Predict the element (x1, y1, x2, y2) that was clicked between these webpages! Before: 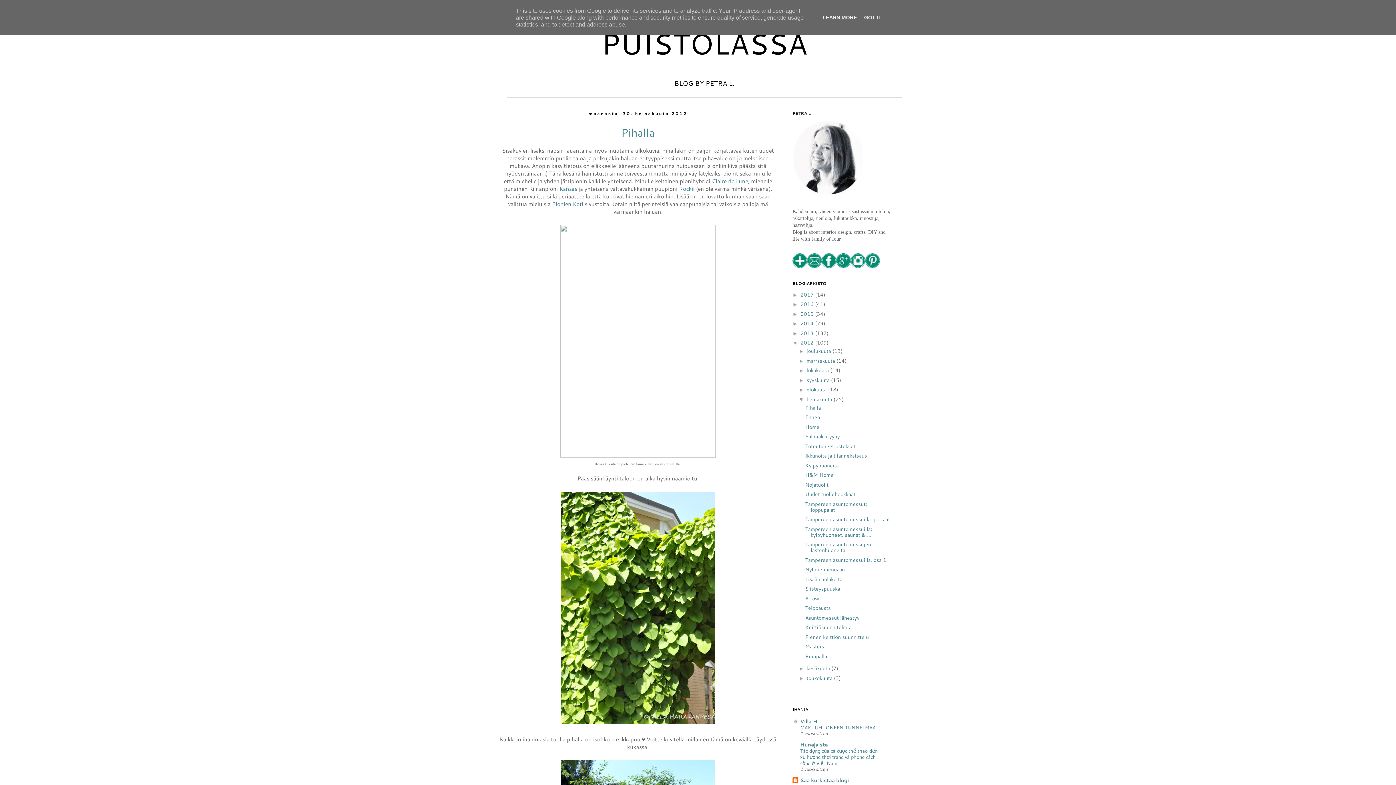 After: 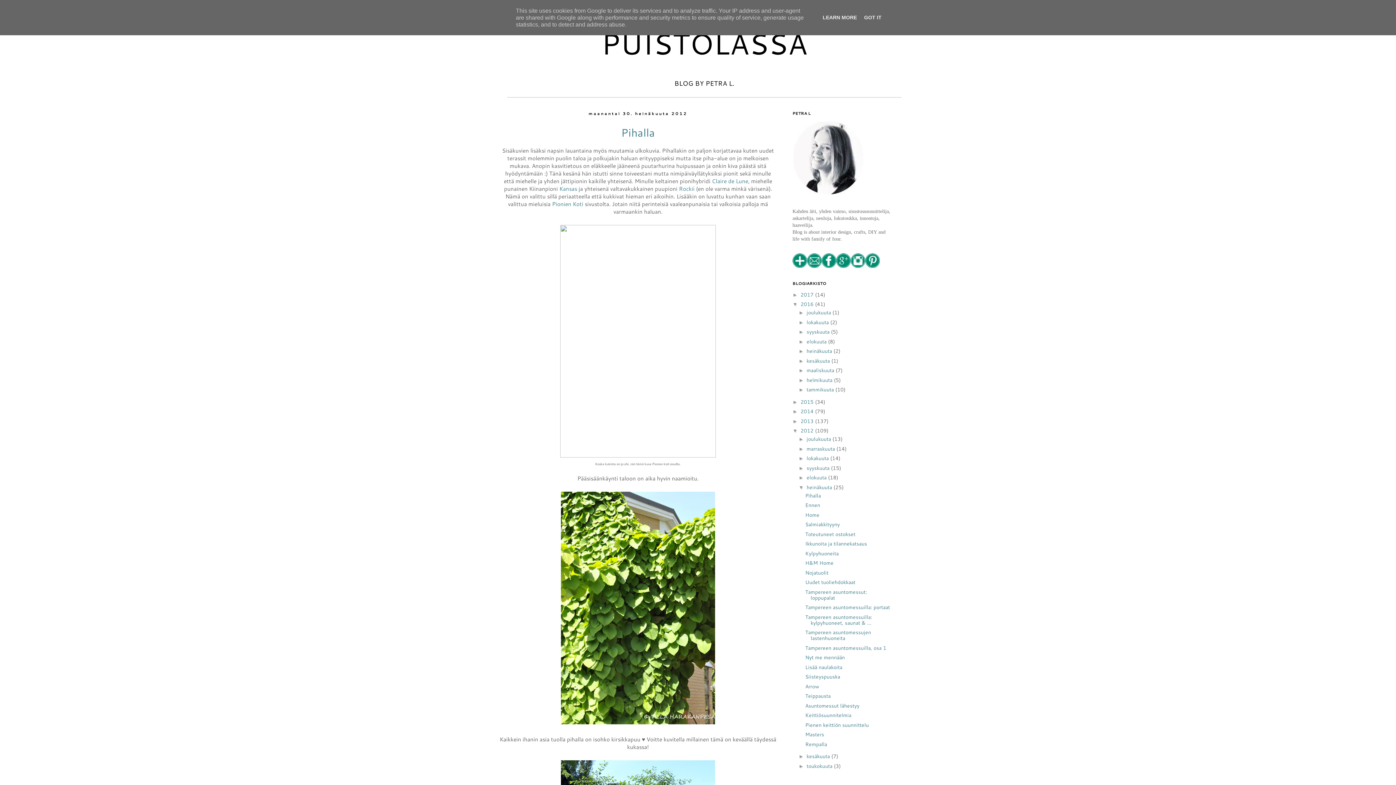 Action: bbox: (792, 301, 800, 307) label: ►  